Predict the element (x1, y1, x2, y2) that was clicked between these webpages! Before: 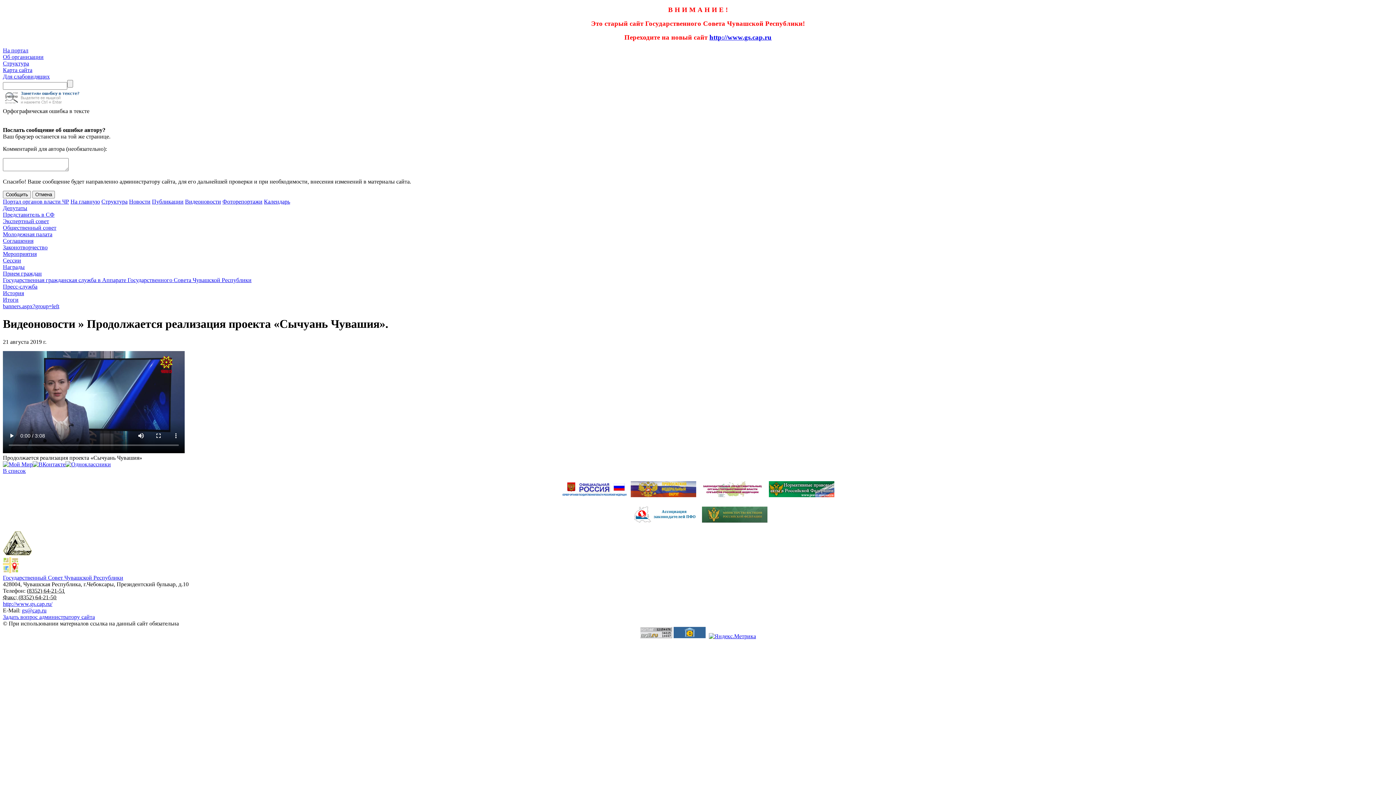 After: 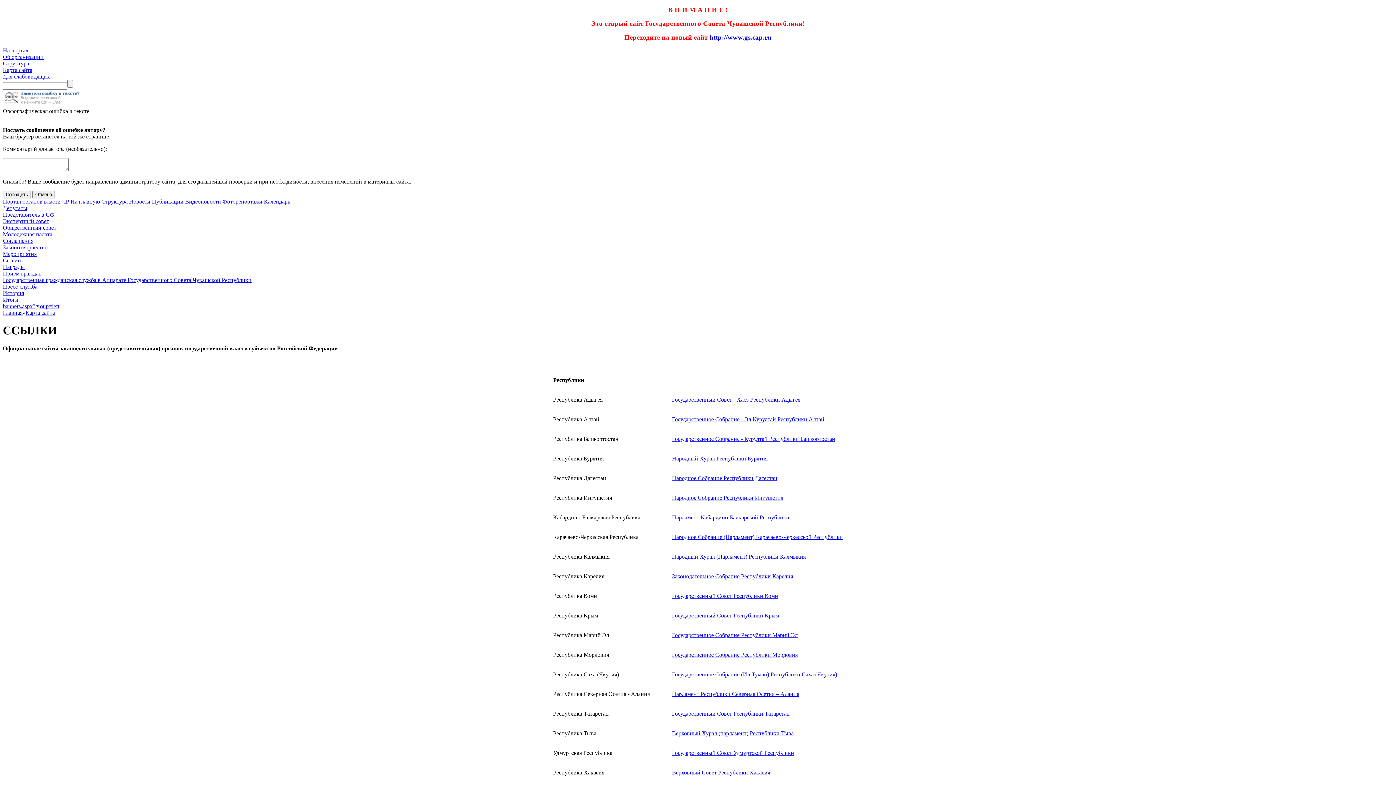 Action: bbox: (698, 493, 766, 499)